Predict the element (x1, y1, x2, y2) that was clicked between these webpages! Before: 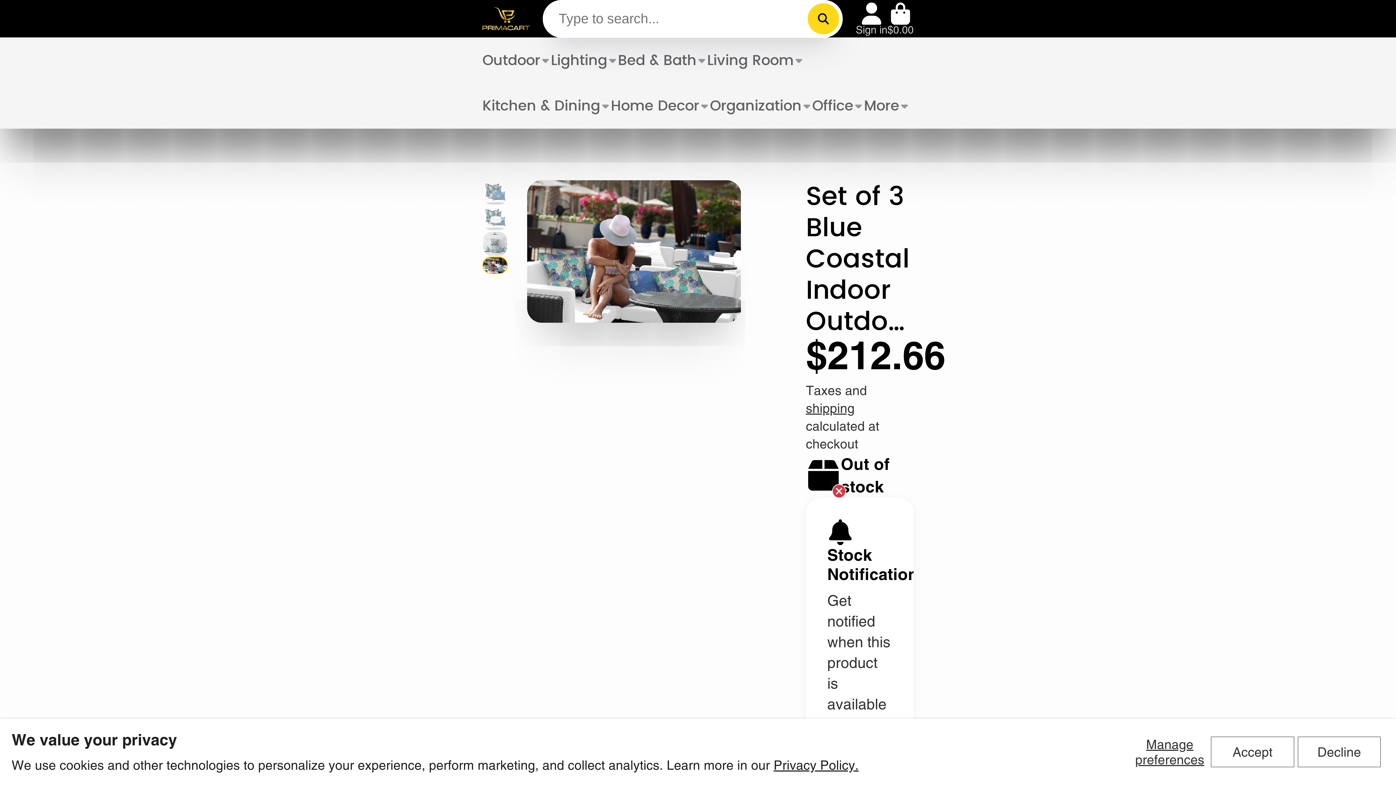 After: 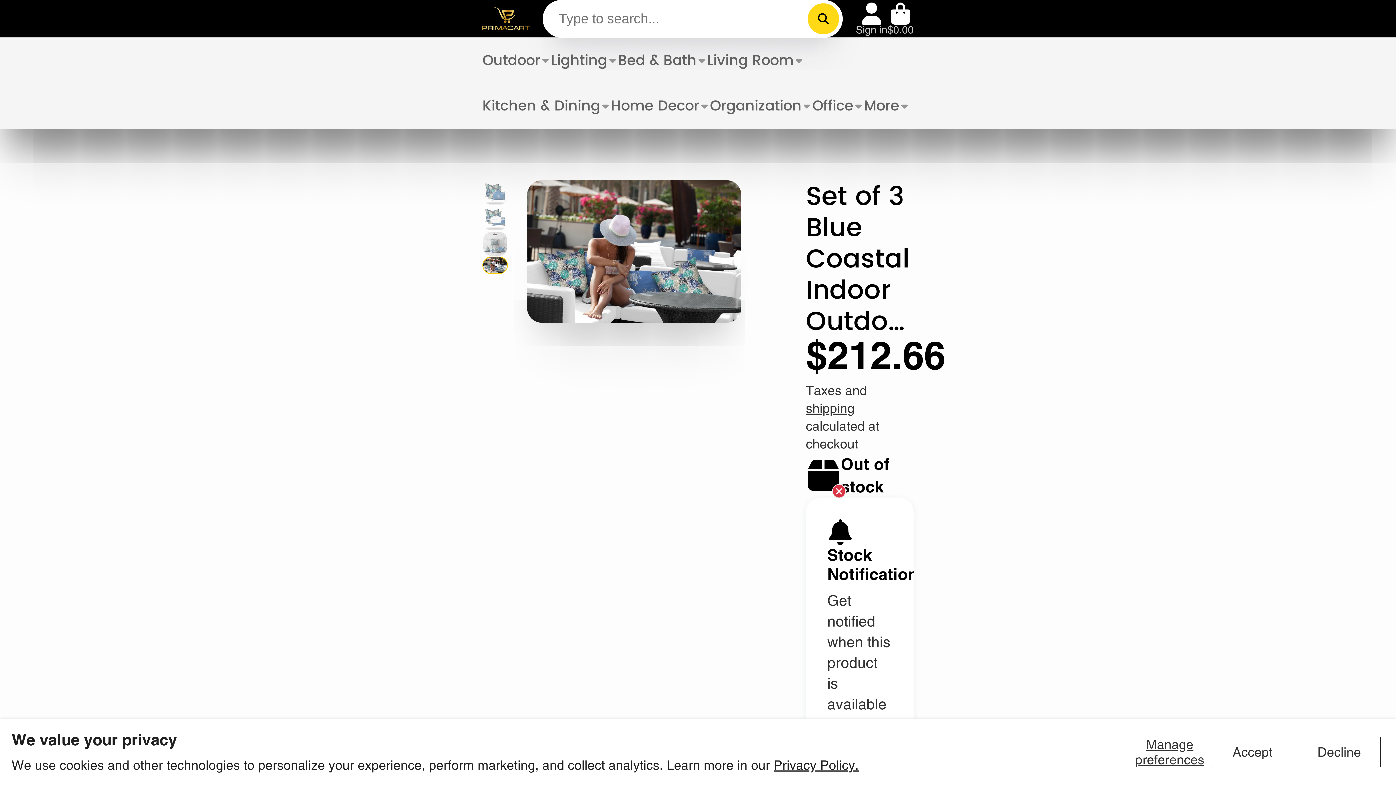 Action: label: Bed & Bath bbox: (618, 37, 707, 83)